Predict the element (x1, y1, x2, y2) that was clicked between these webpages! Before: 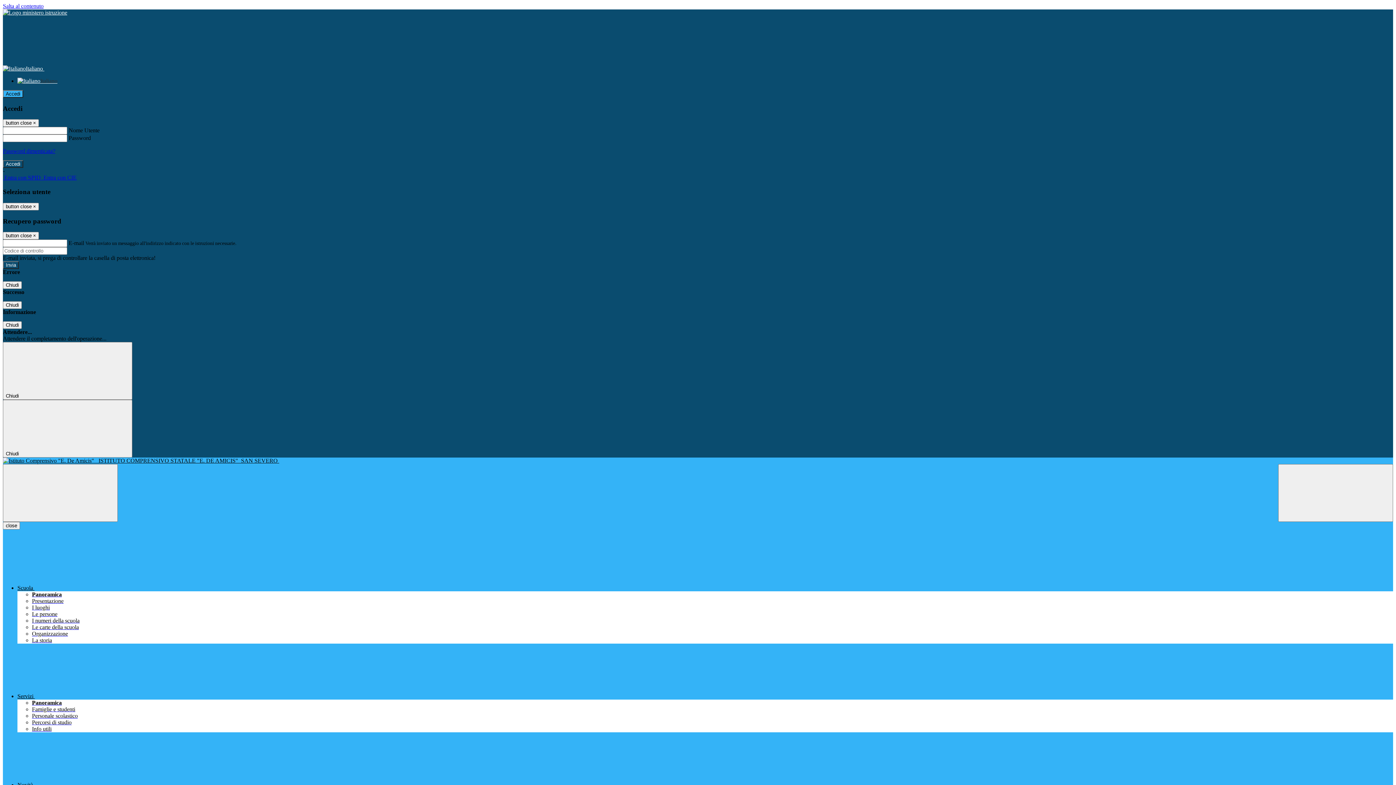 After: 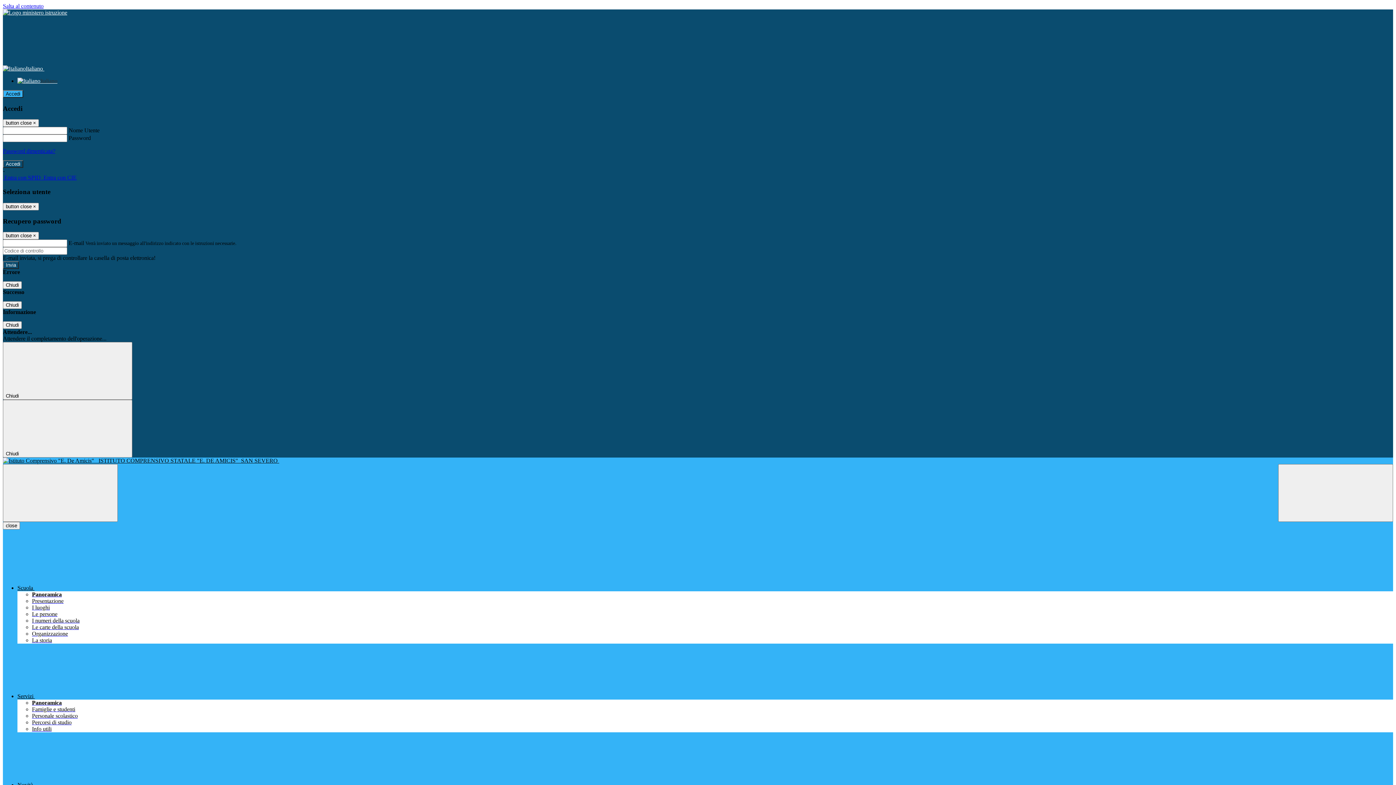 Action: label: Info utili bbox: (32, 726, 51, 732)